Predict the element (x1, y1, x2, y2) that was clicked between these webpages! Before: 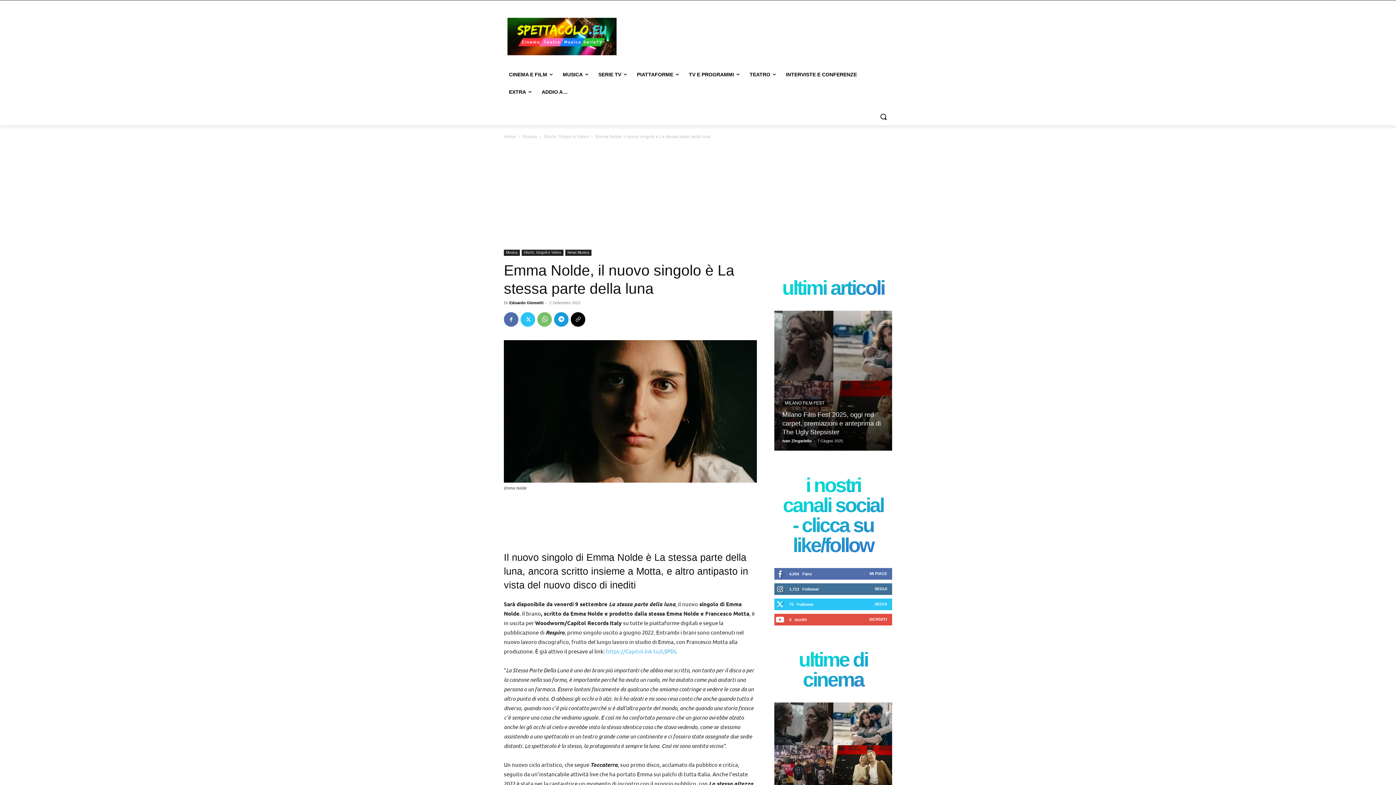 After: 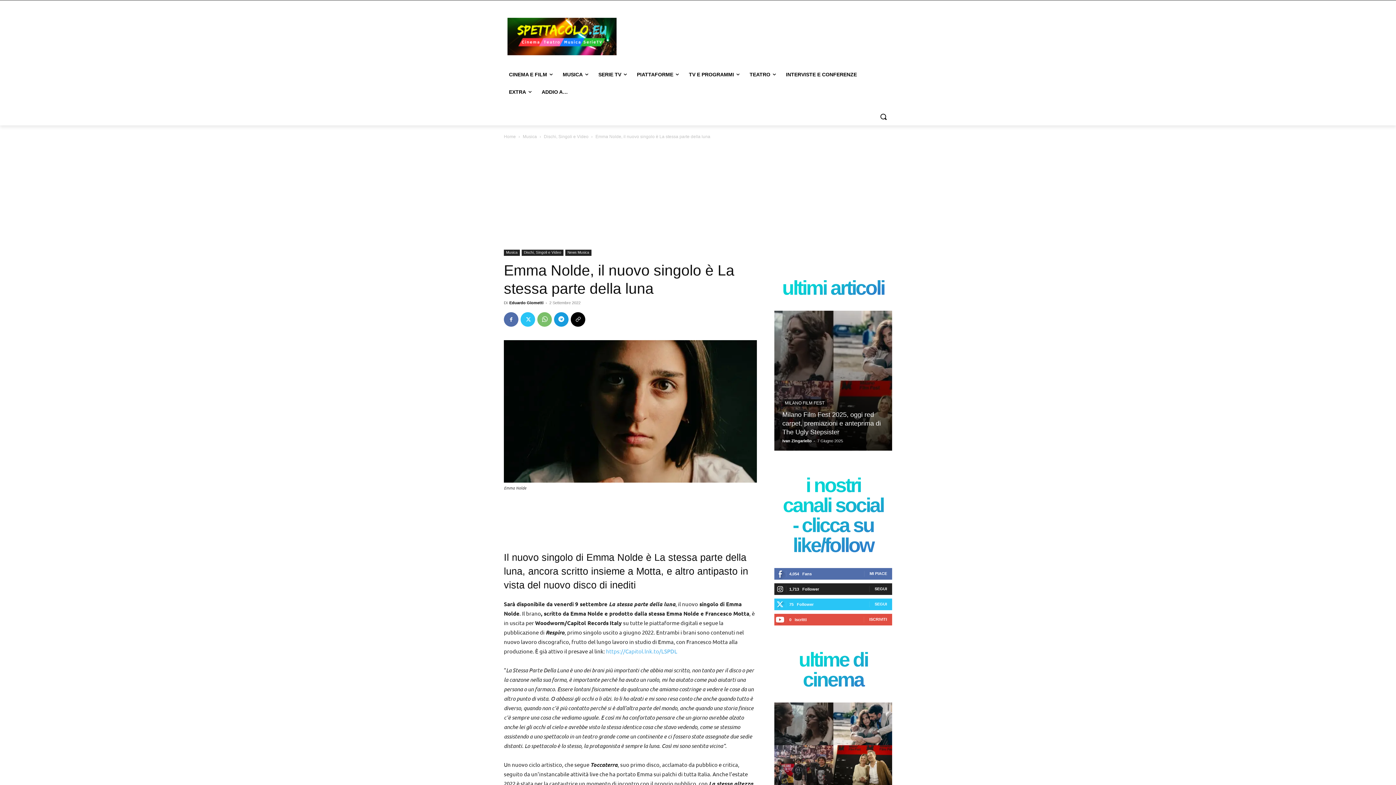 Action: bbox: (874, 586, 887, 591) label: SEGUI